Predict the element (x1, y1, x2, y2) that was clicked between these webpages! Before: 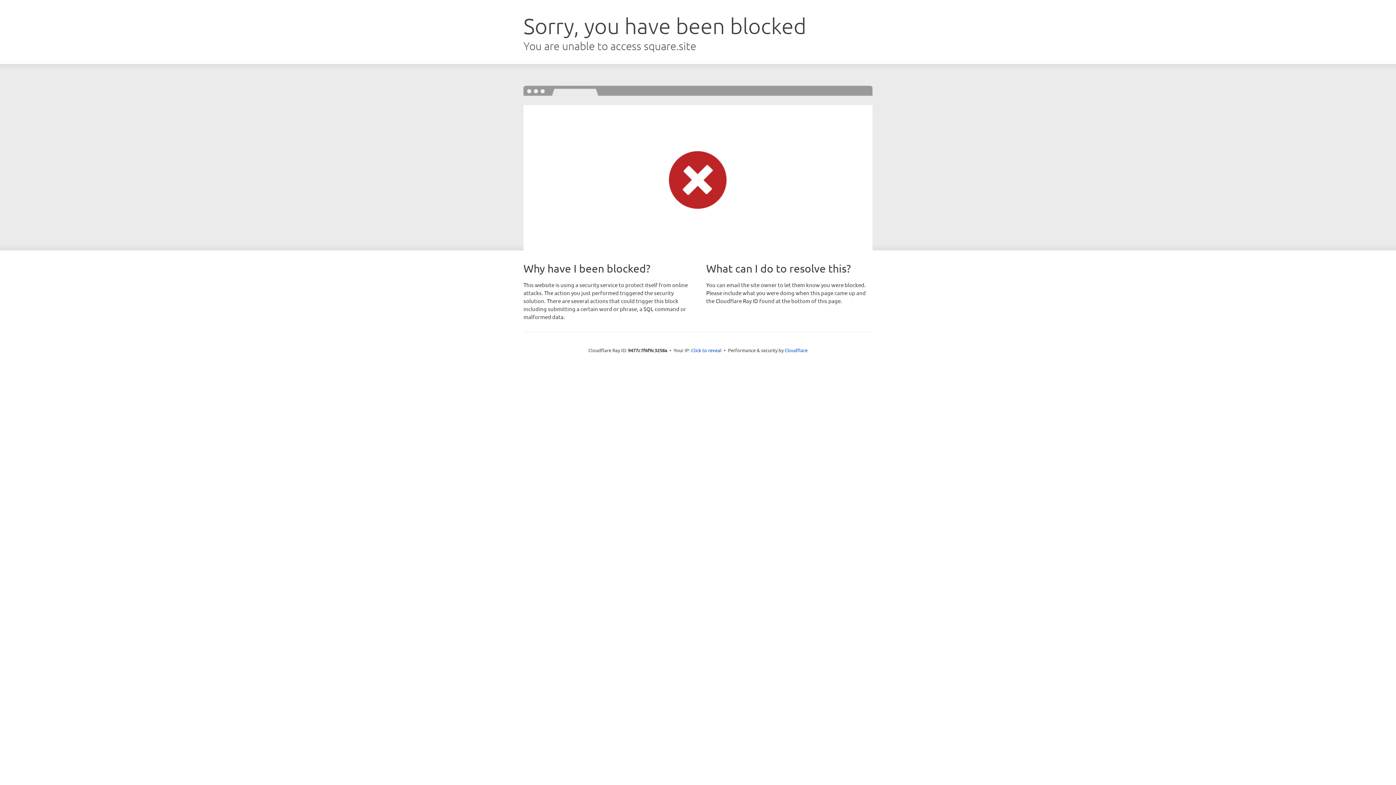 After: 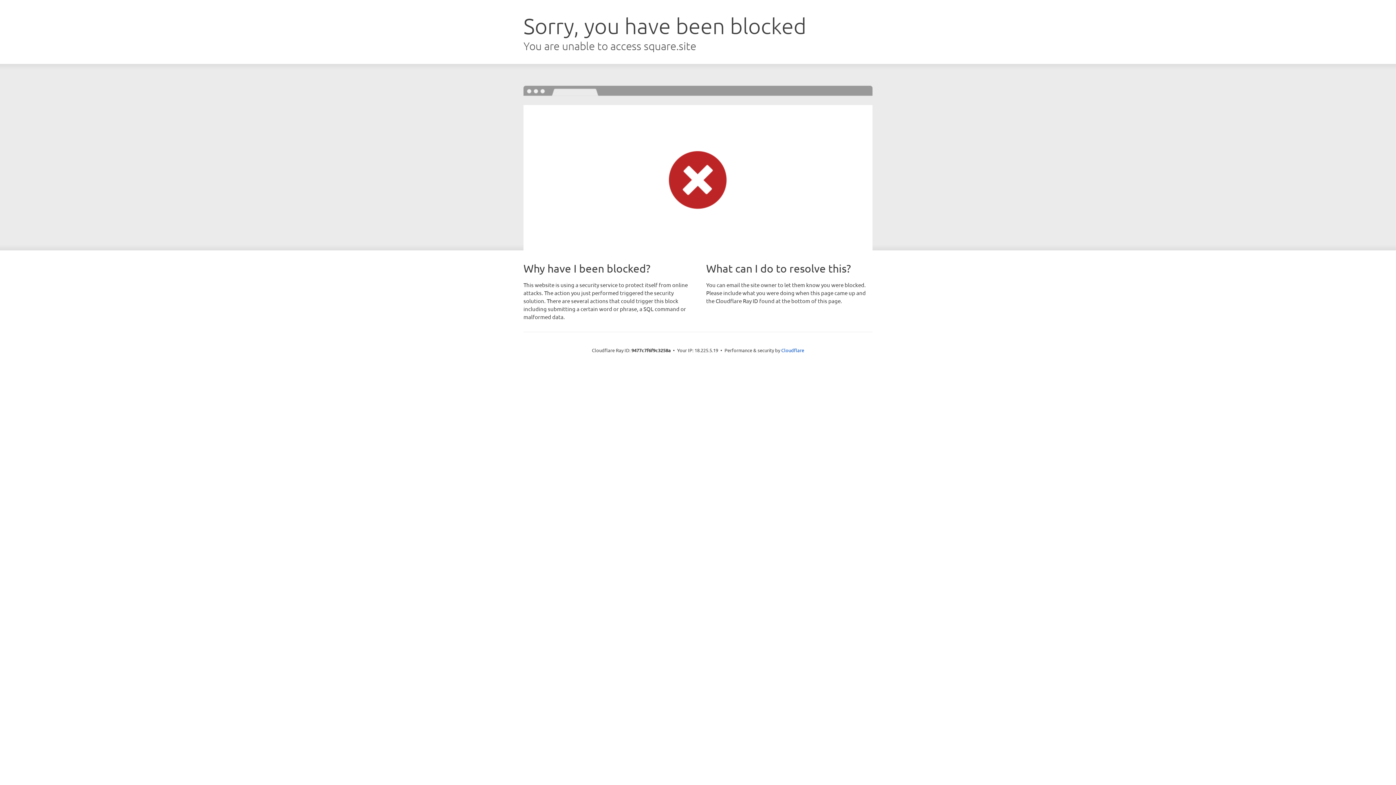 Action: bbox: (691, 346, 721, 353) label: Click to reveal